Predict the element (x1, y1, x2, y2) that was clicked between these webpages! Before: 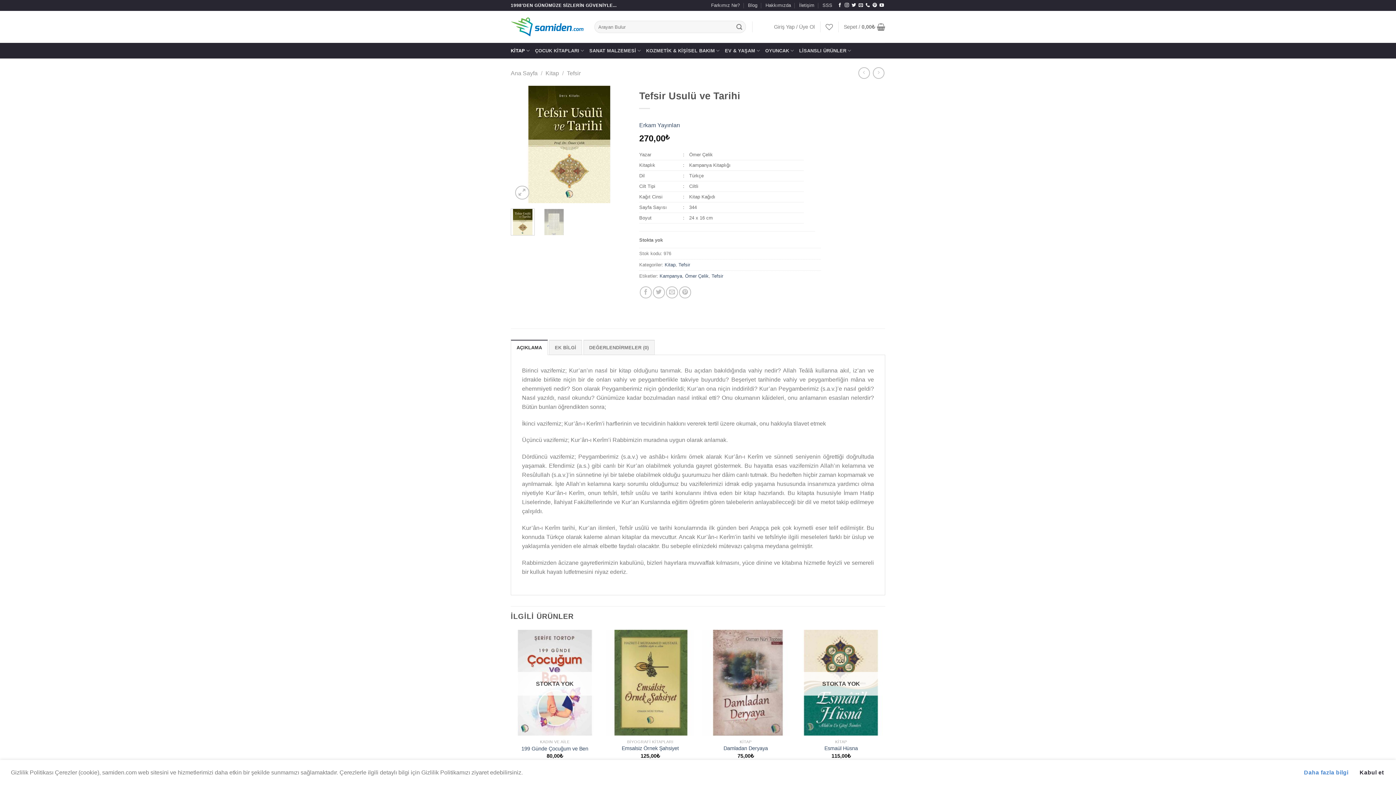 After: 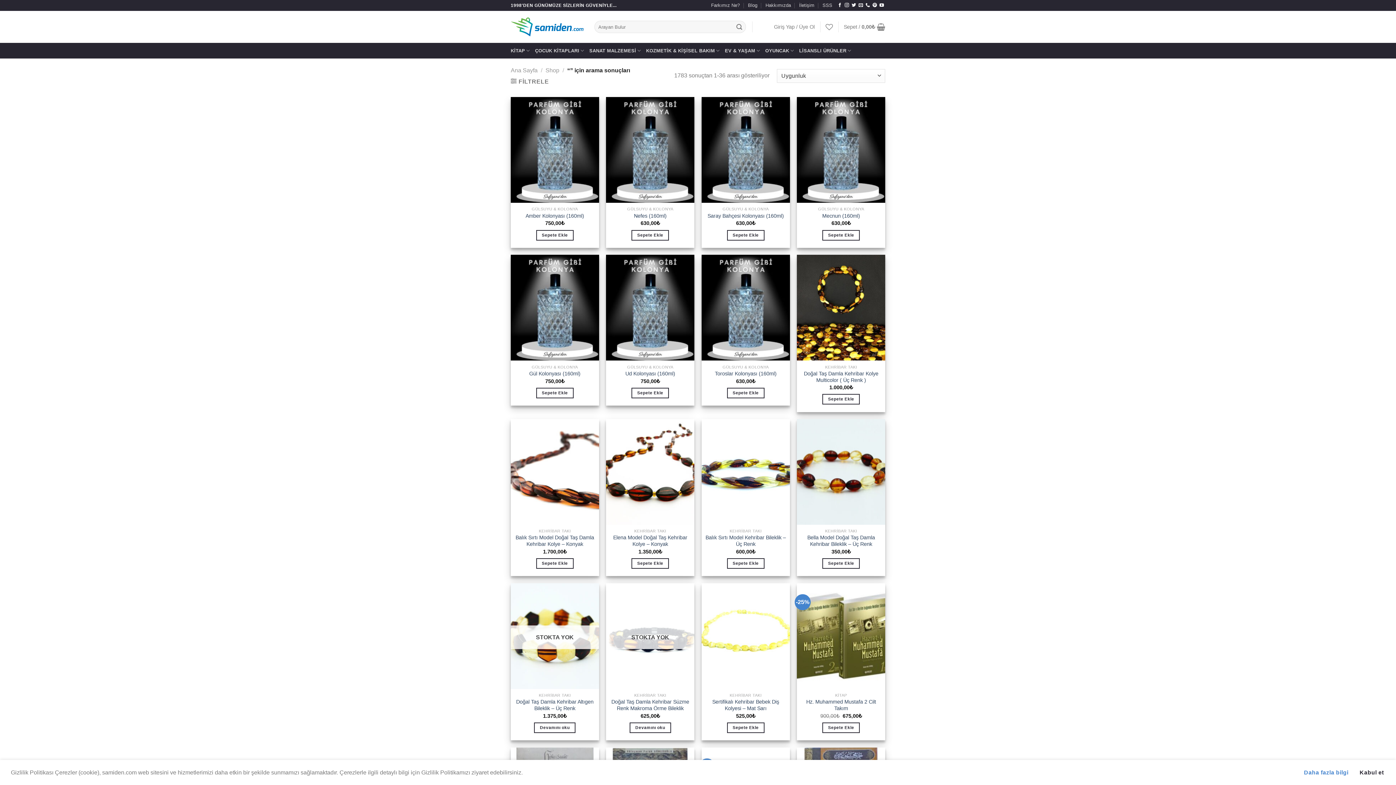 Action: bbox: (733, 20, 745, 32) label: Gönder